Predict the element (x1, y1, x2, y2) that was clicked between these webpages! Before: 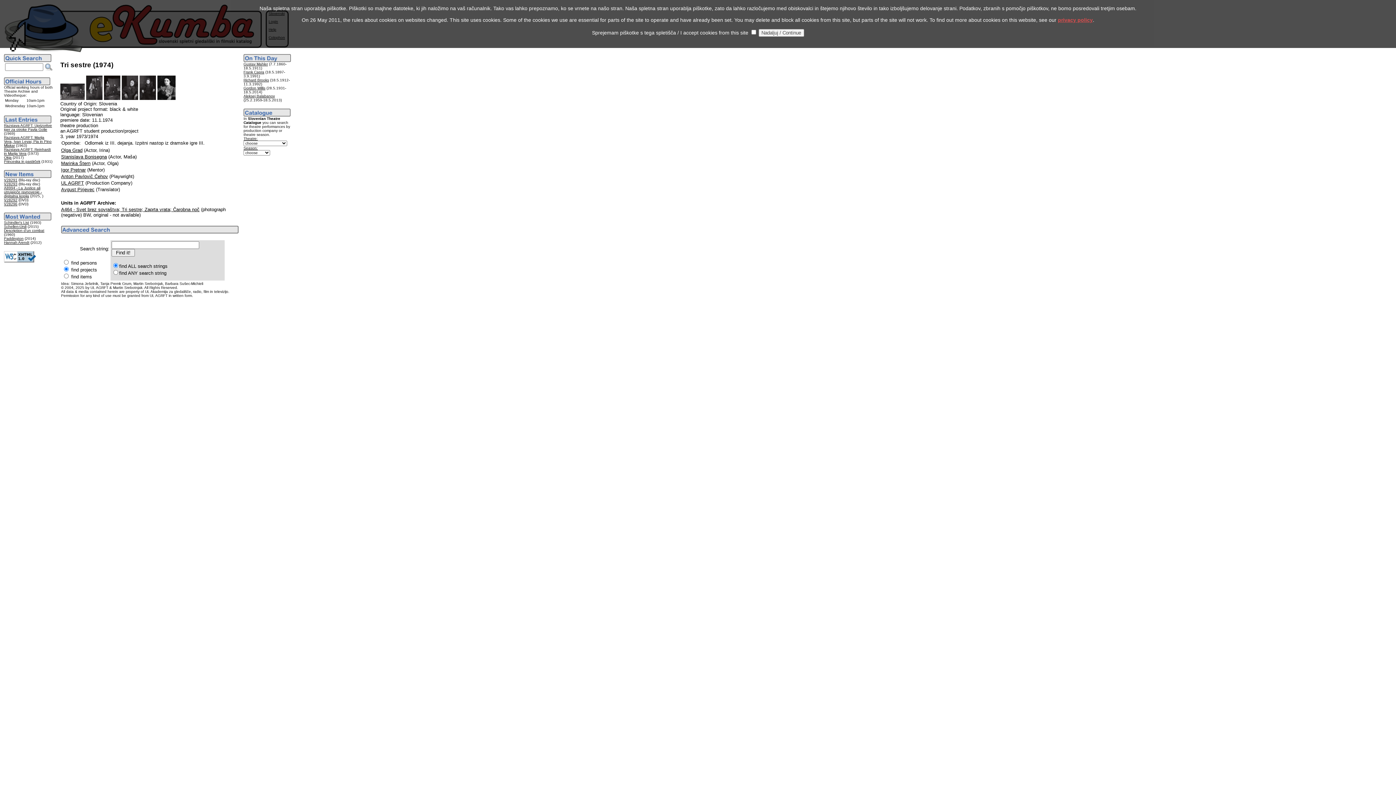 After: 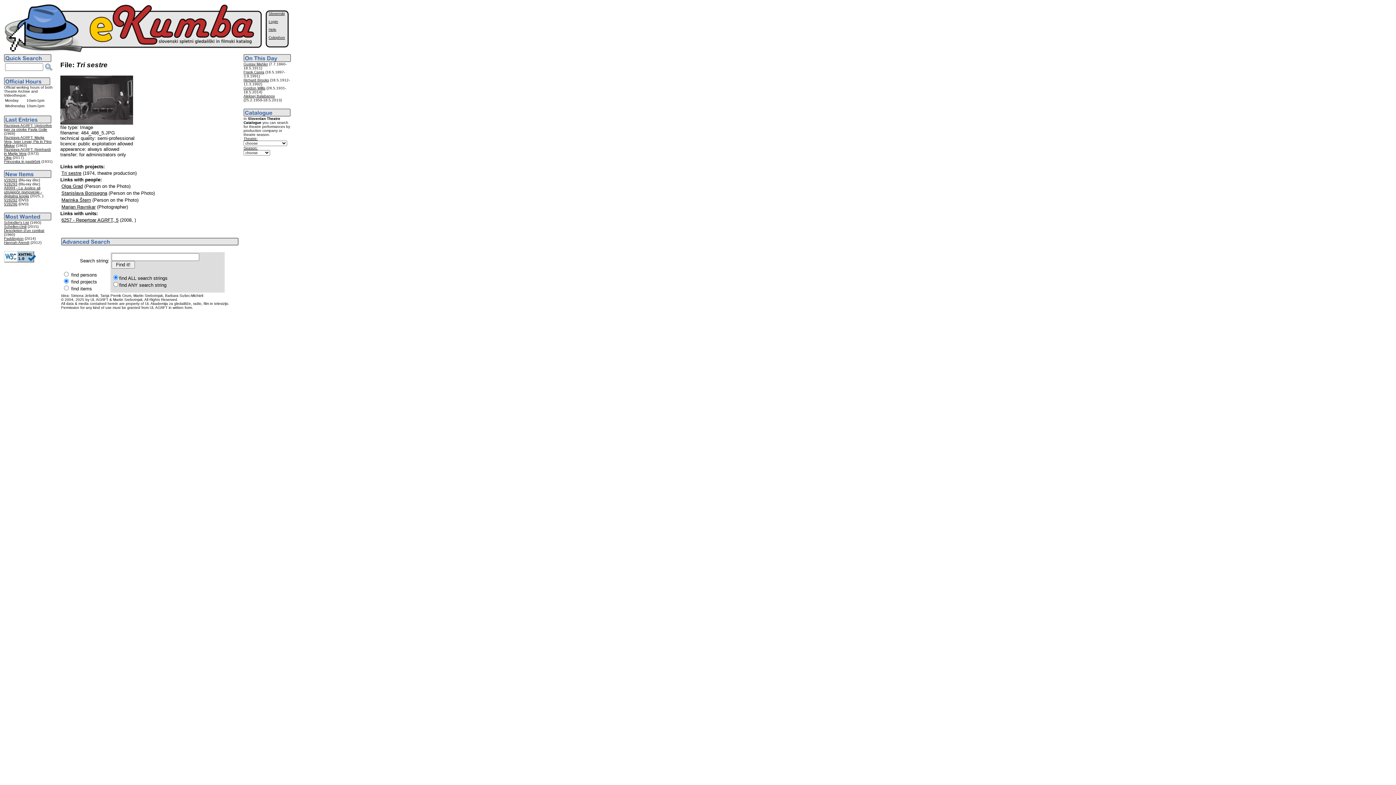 Action: bbox: (60, 95, 84, 101)